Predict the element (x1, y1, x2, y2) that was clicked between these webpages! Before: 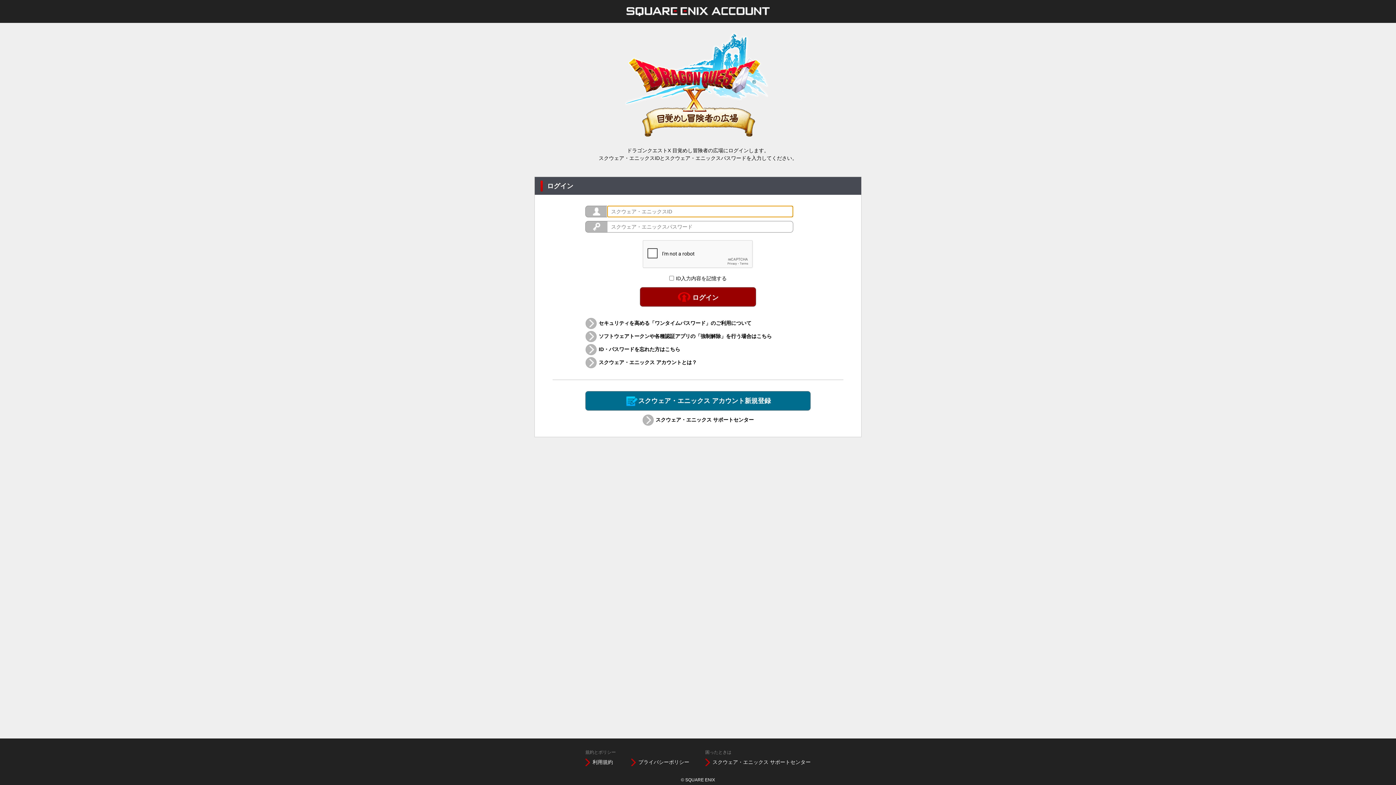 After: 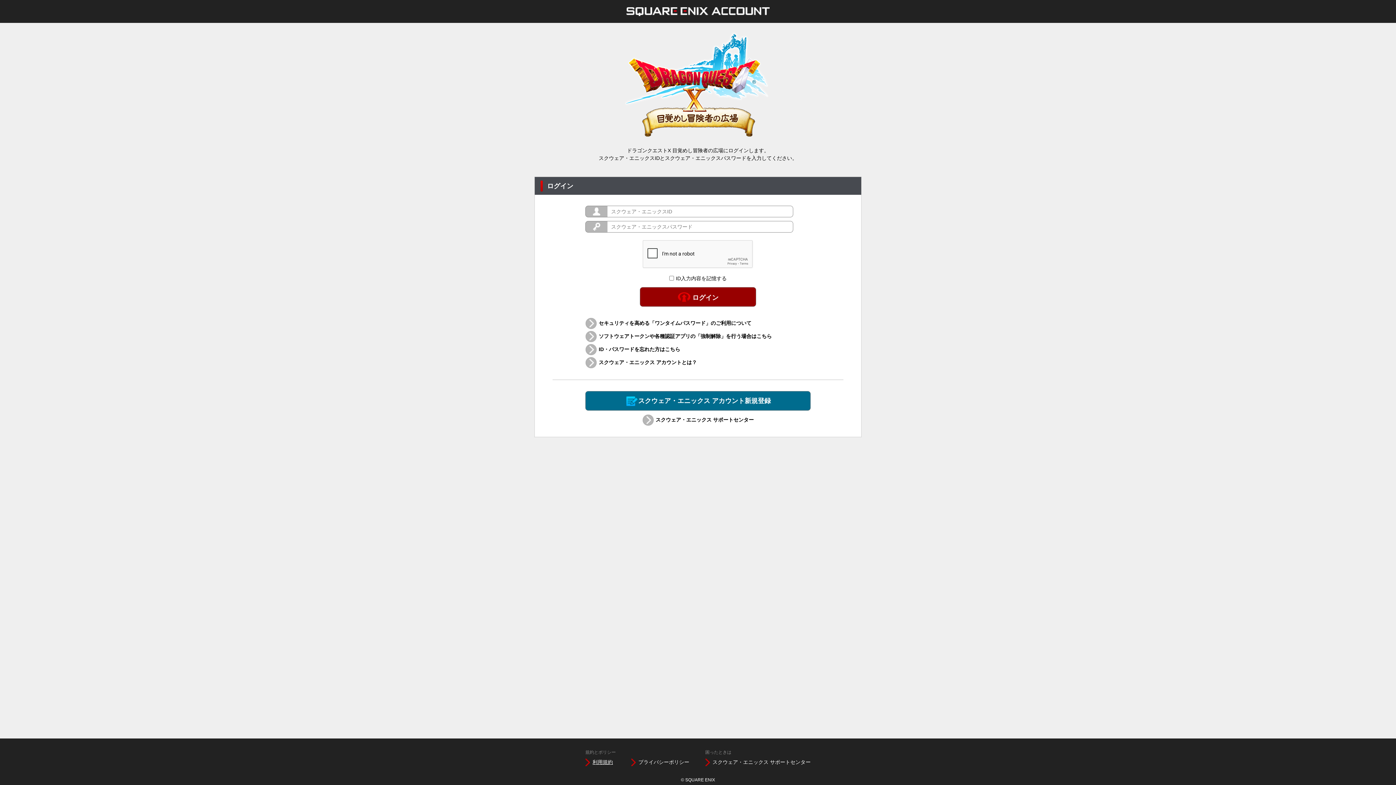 Action: bbox: (585, 758, 613, 766) label: 利用規約